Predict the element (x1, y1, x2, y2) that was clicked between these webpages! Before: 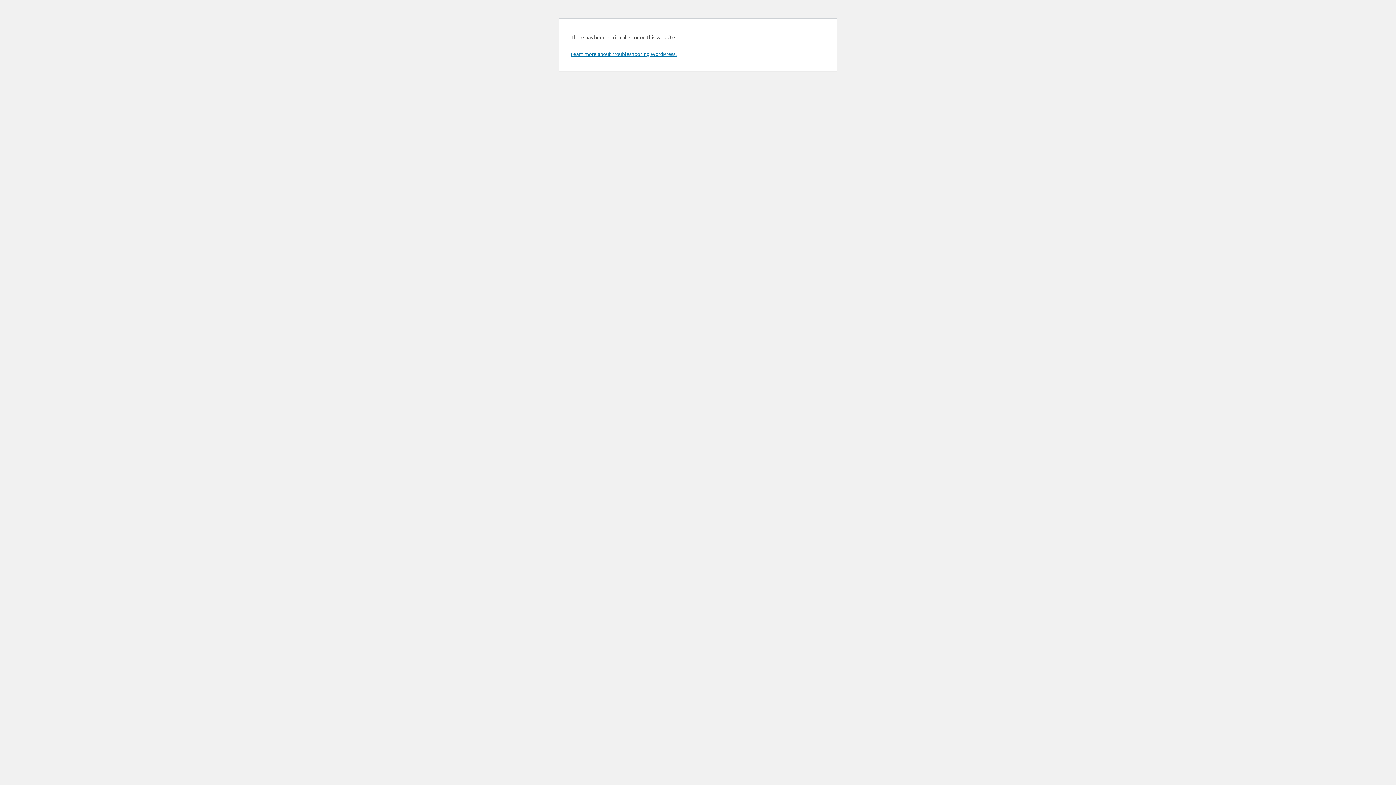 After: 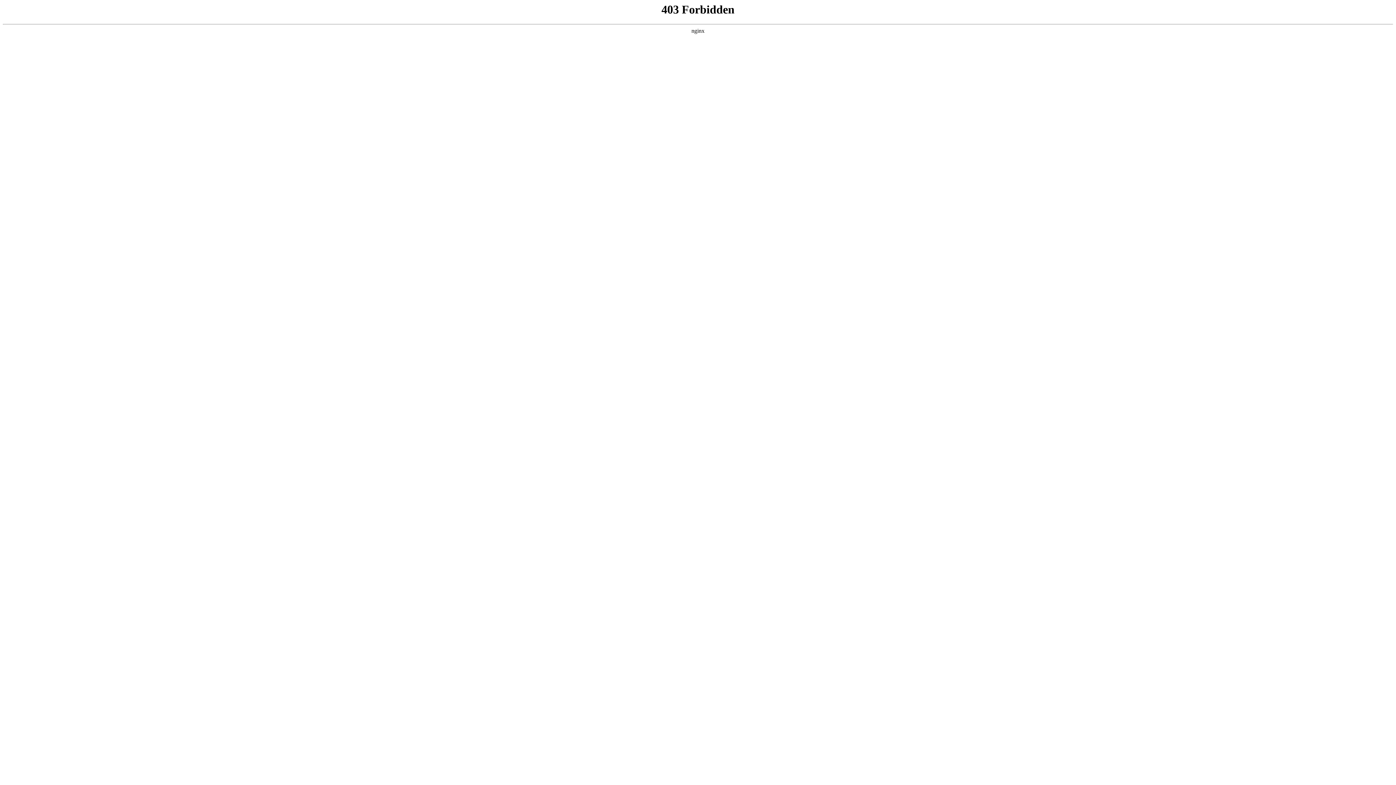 Action: bbox: (570, 50, 676, 57) label: Learn more about troubleshooting WordPress.